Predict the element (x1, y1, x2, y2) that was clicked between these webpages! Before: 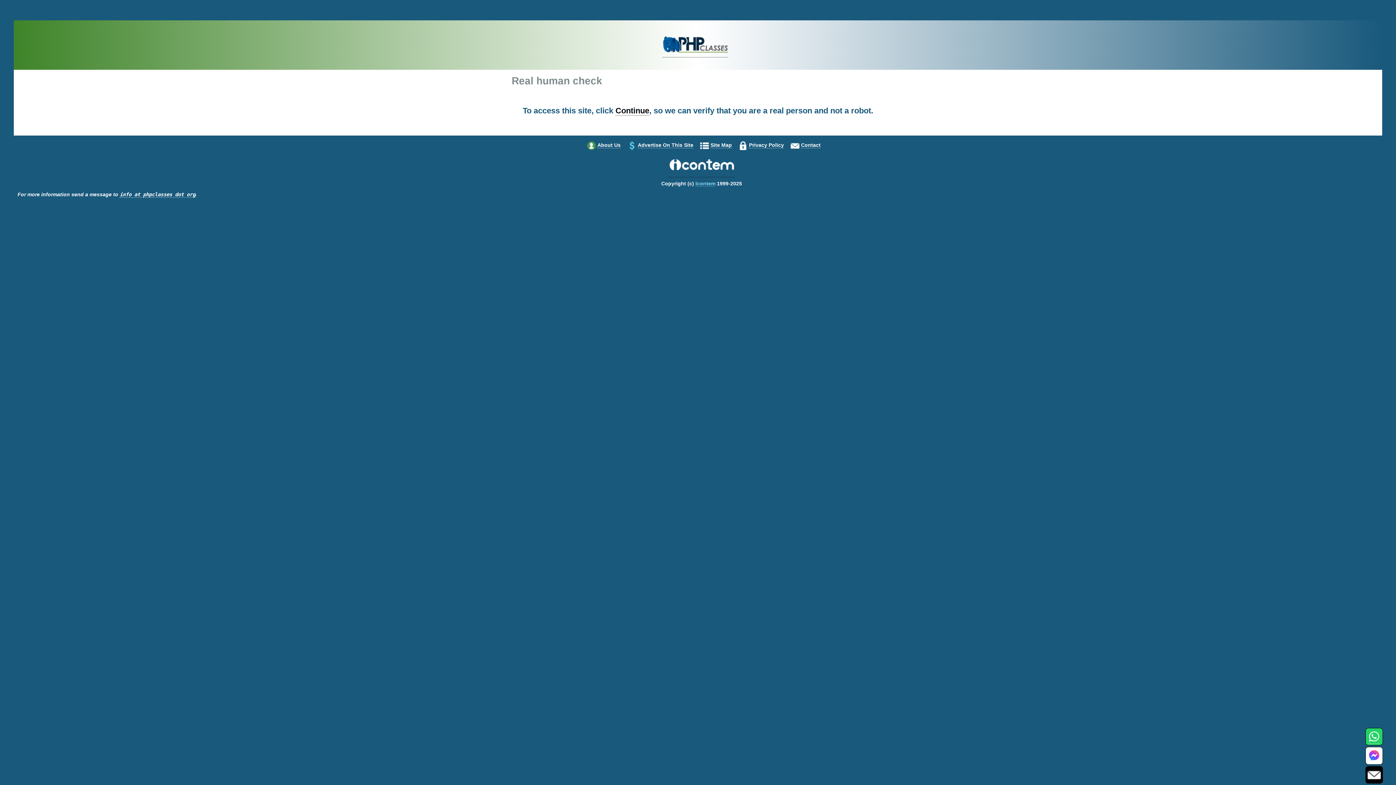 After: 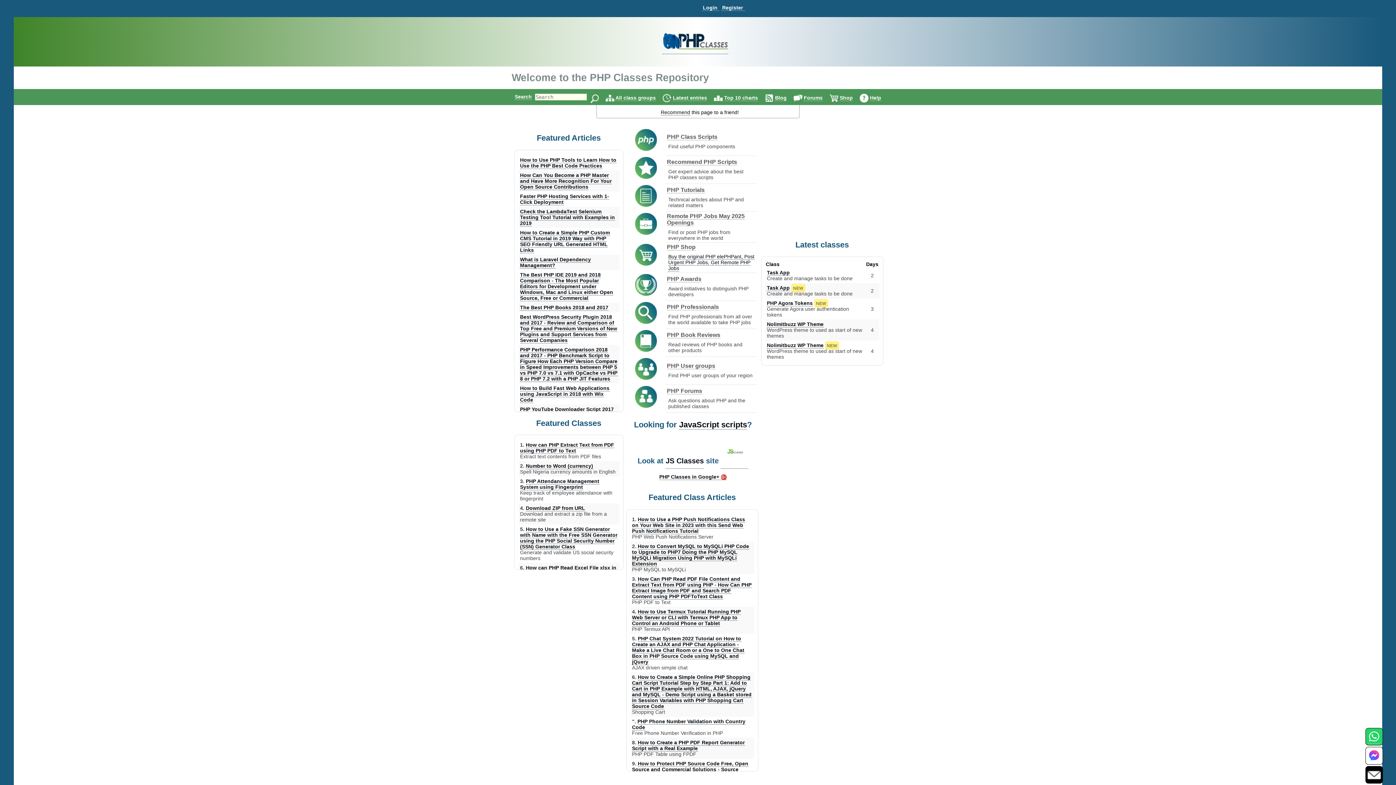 Action: bbox: (662, 51, 728, 57)